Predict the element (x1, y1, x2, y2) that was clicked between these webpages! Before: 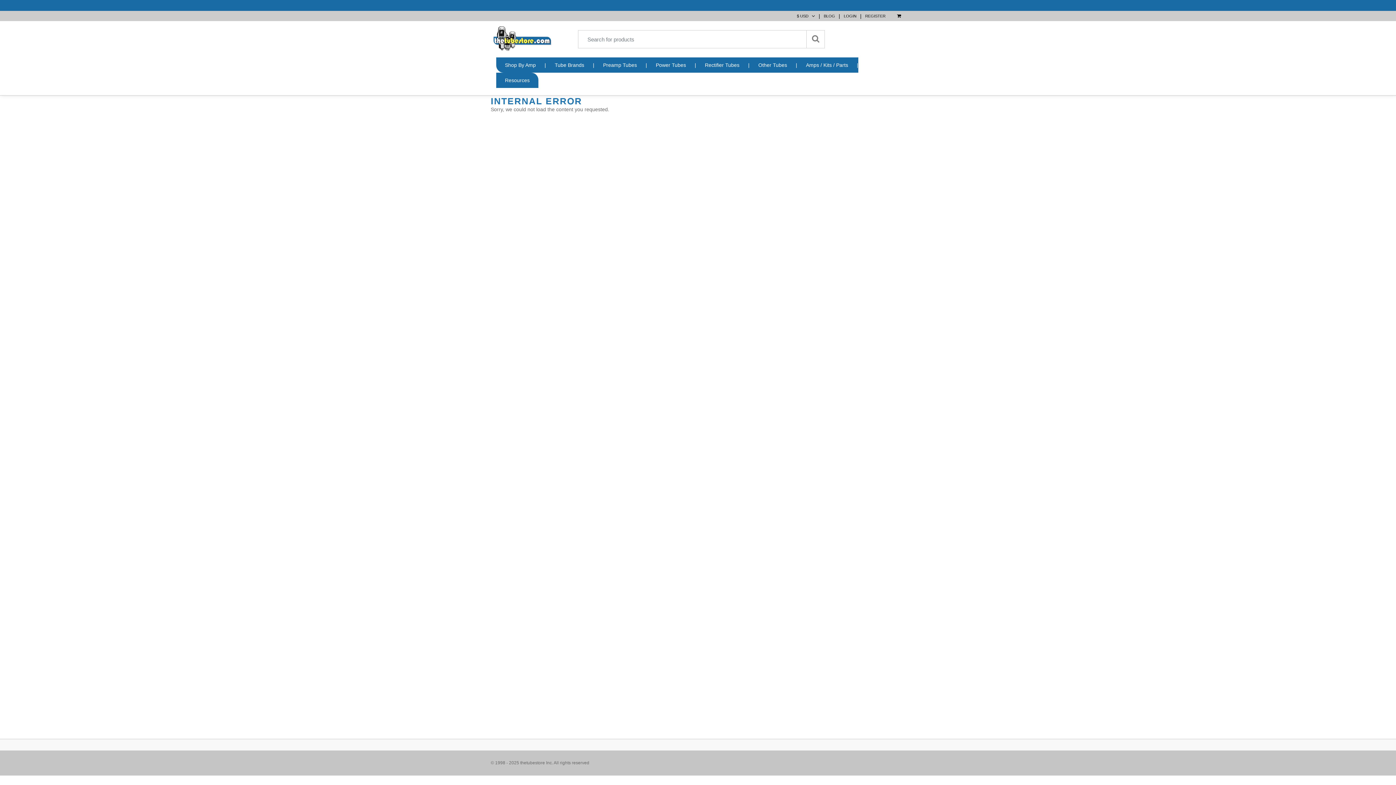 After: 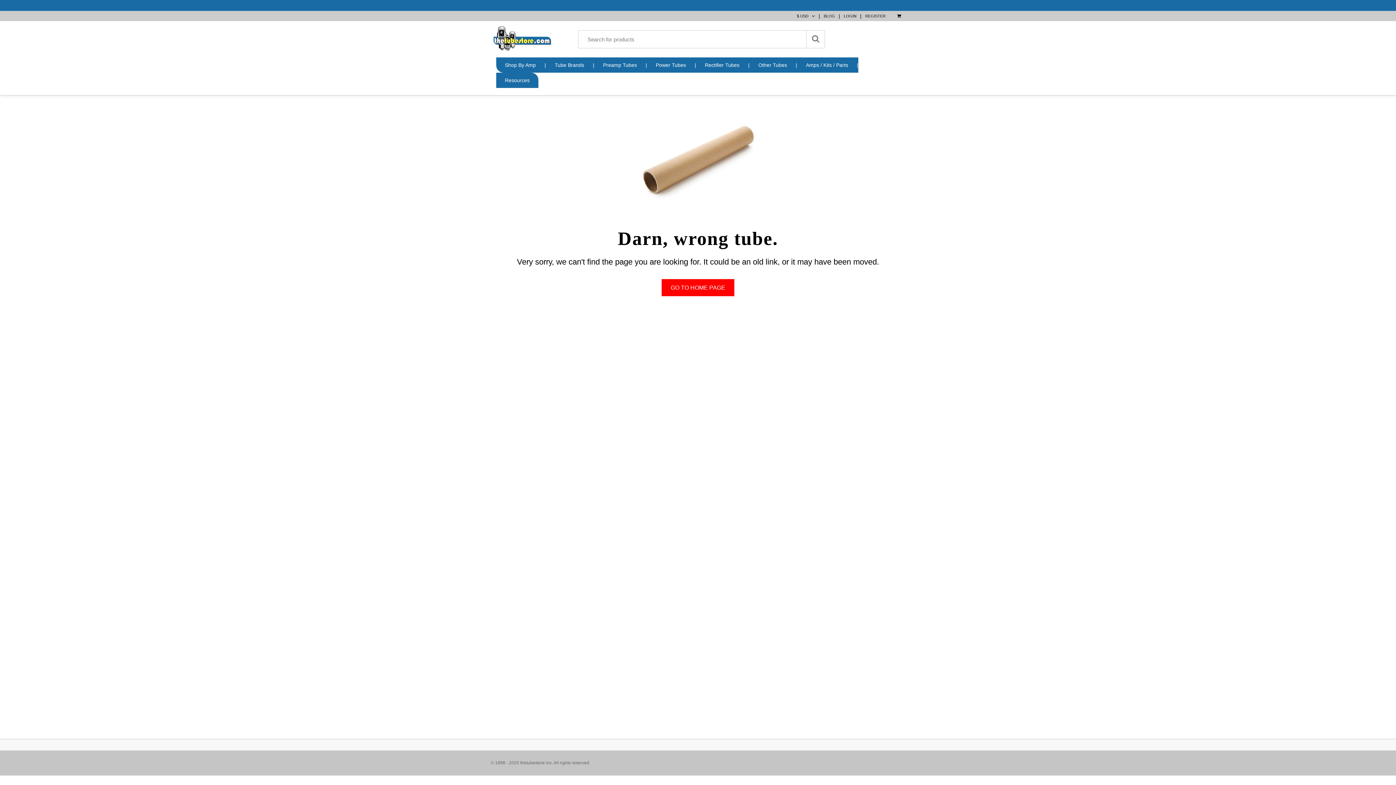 Action: bbox: (546, 57, 593, 72) label: Tube Brands